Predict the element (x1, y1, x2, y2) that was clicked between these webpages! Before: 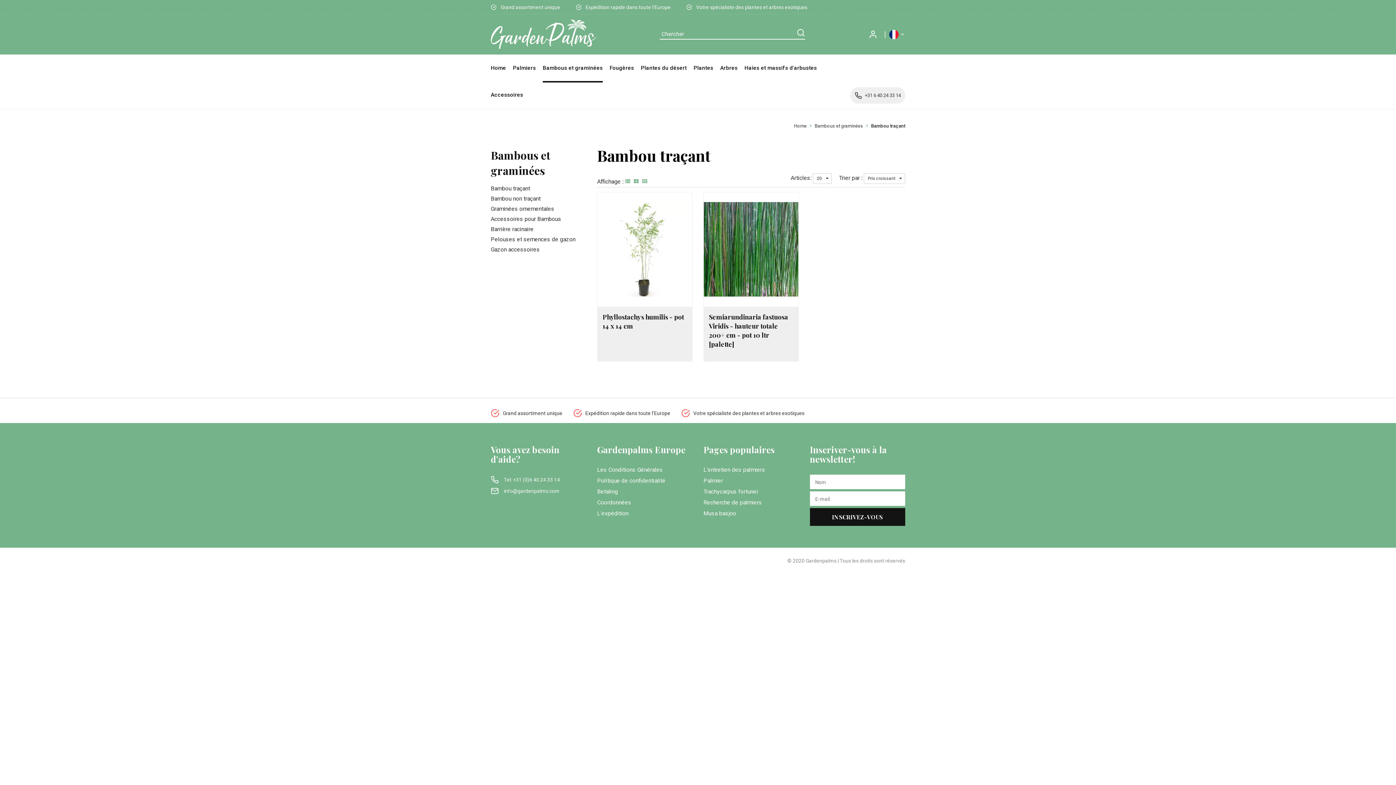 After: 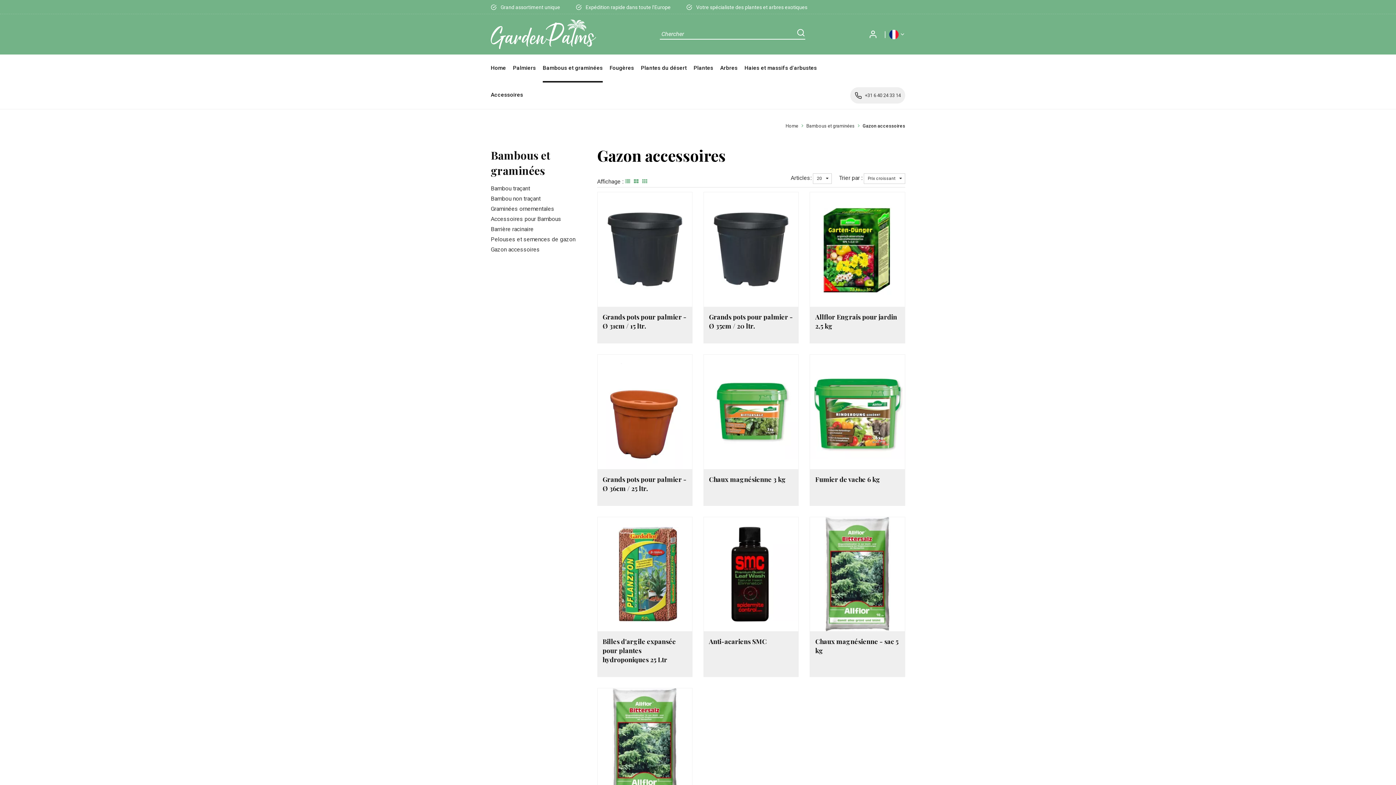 Action: bbox: (490, 246, 540, 252) label: Gazon accessoires